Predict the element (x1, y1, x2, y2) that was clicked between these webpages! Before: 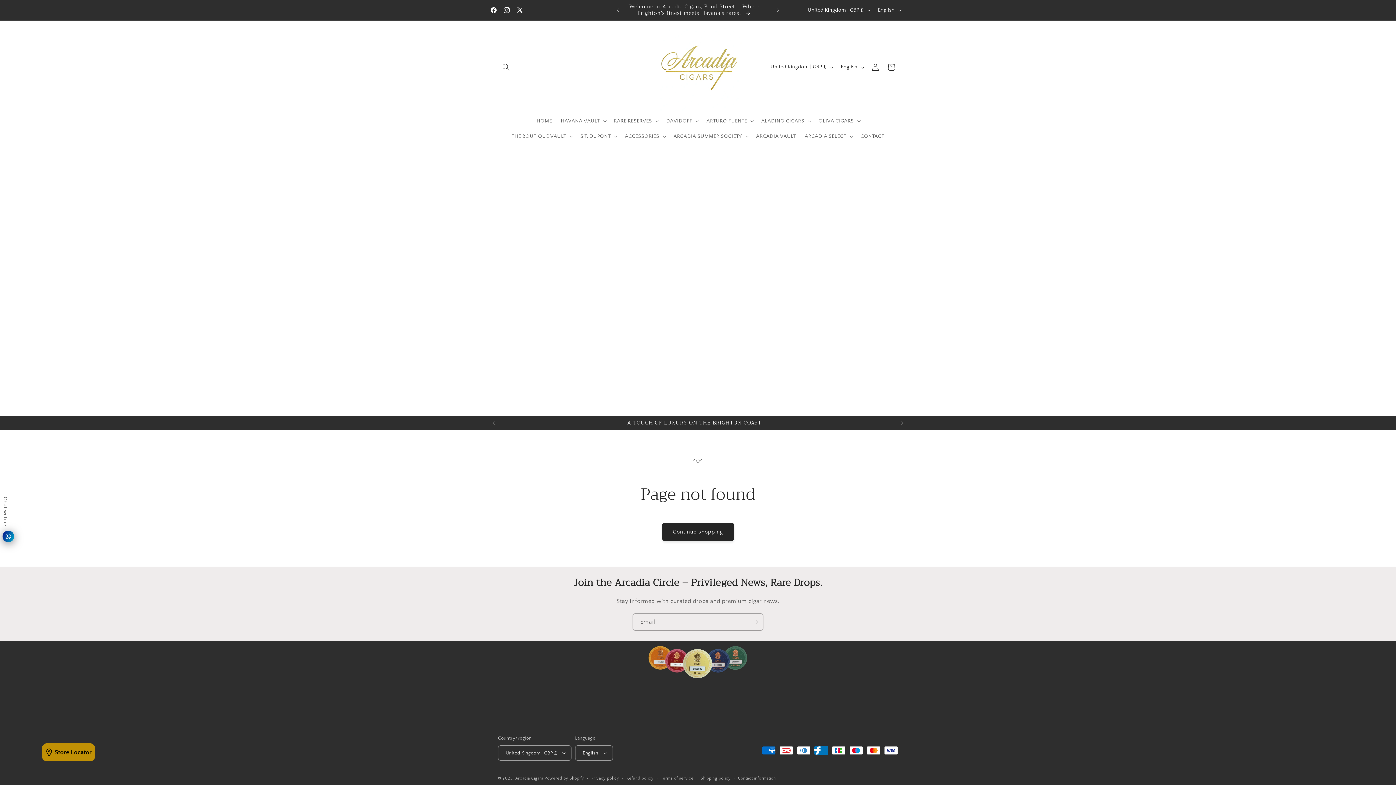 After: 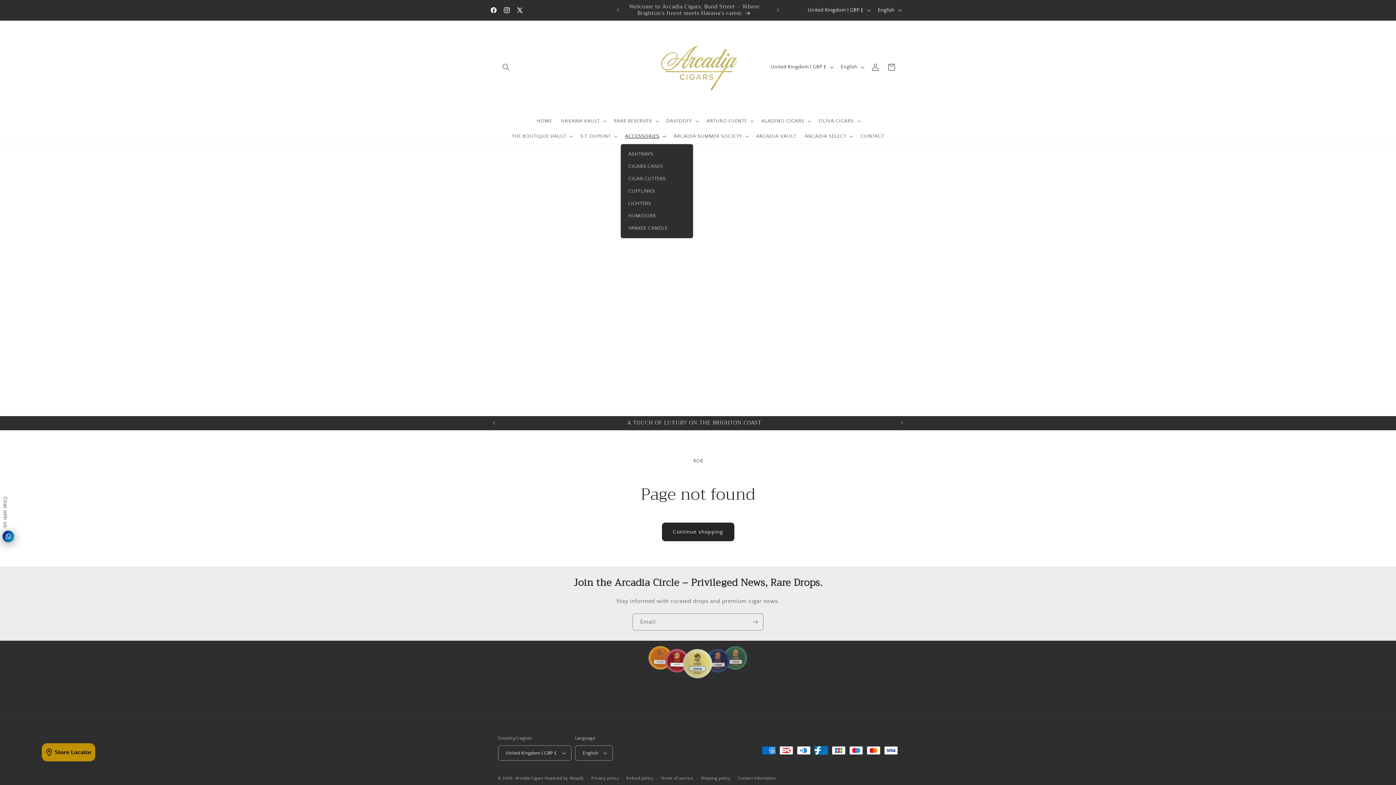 Action: bbox: (620, 128, 669, 144) label: ACCESSORIES